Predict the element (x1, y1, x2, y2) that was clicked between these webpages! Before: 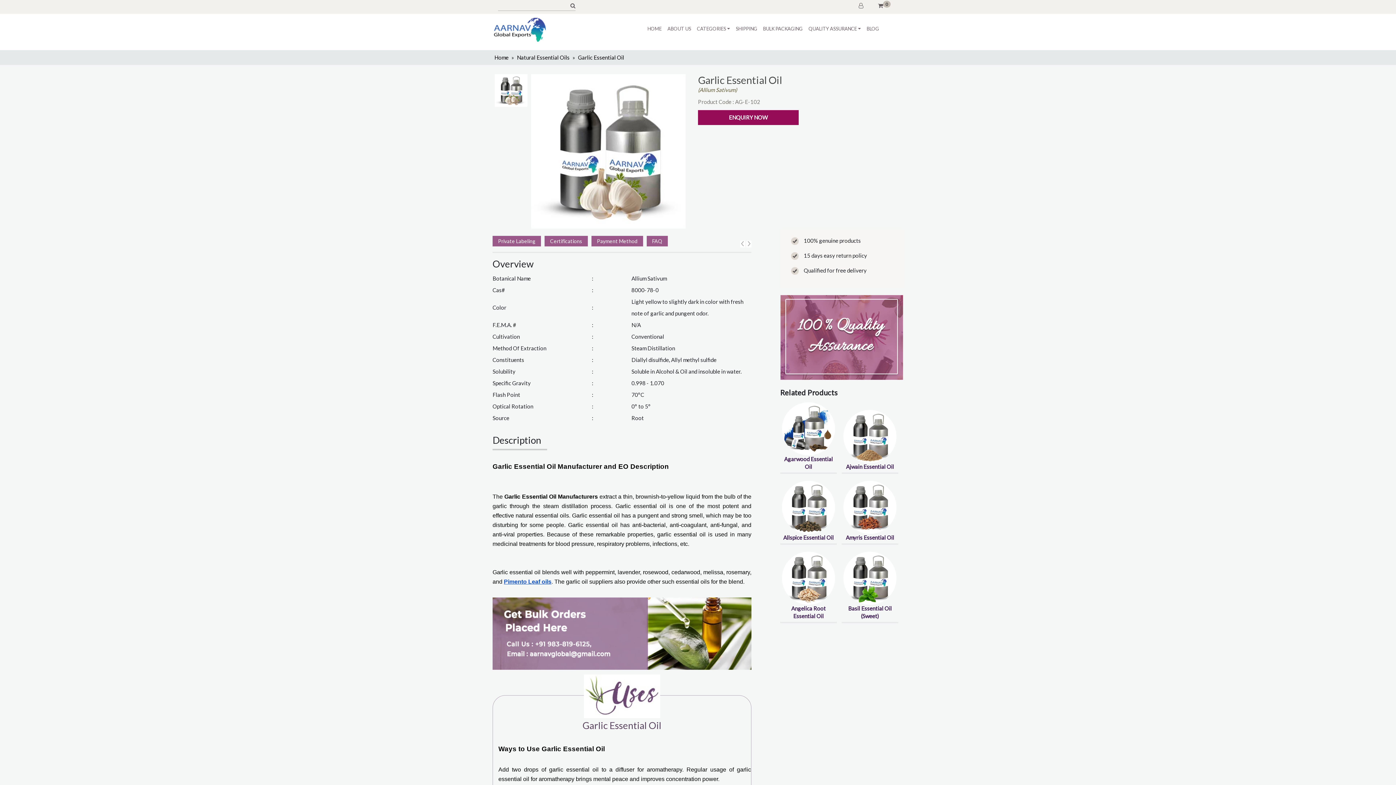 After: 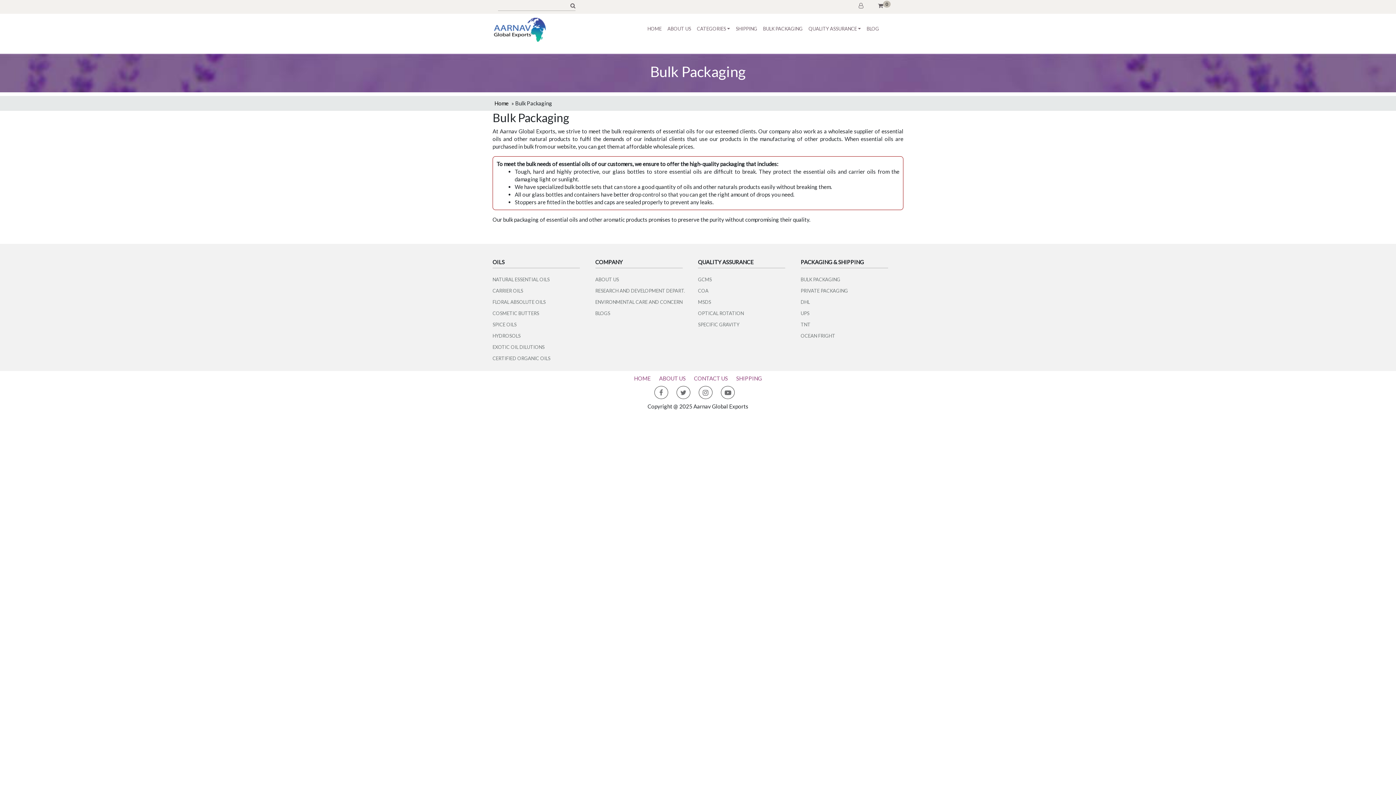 Action: bbox: (760, 22, 805, 34) label: BULK PACKAGING